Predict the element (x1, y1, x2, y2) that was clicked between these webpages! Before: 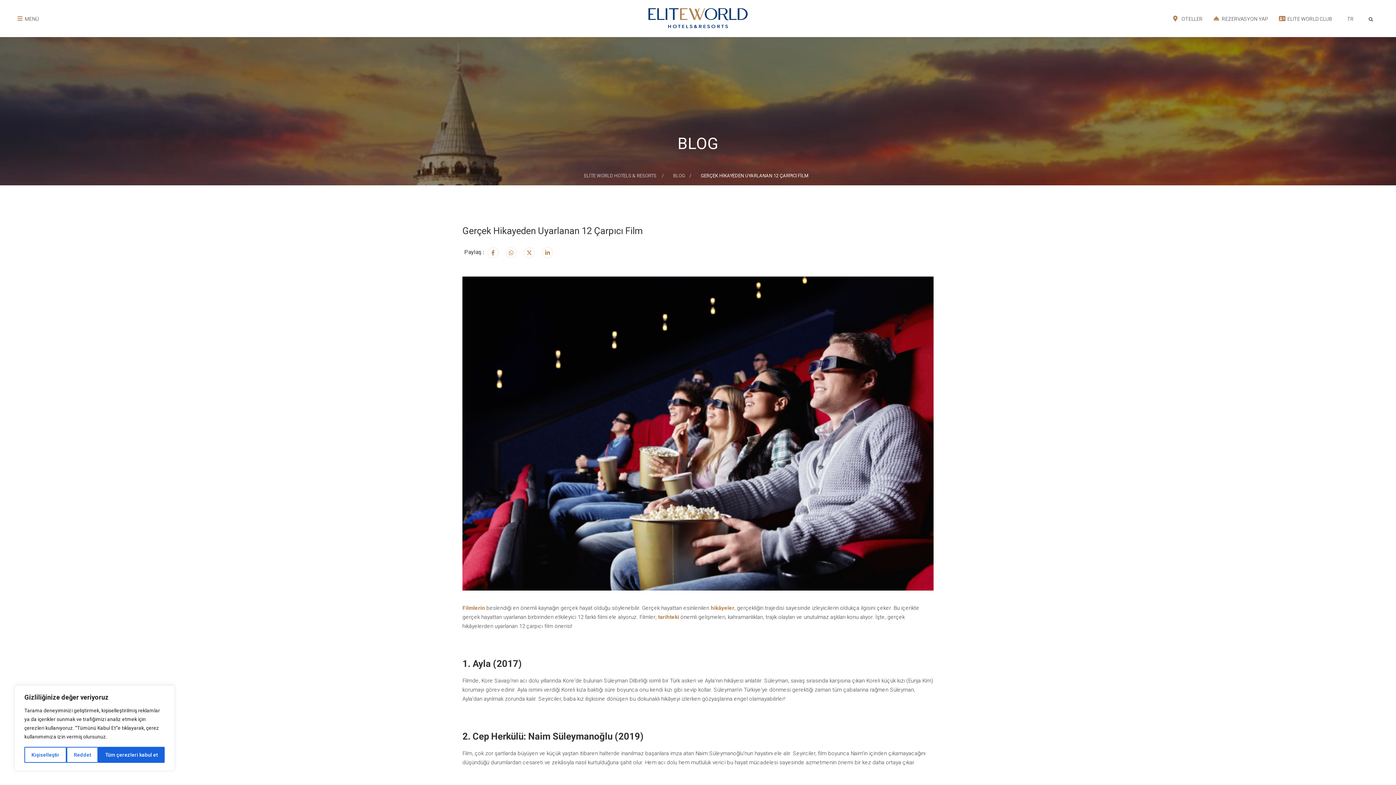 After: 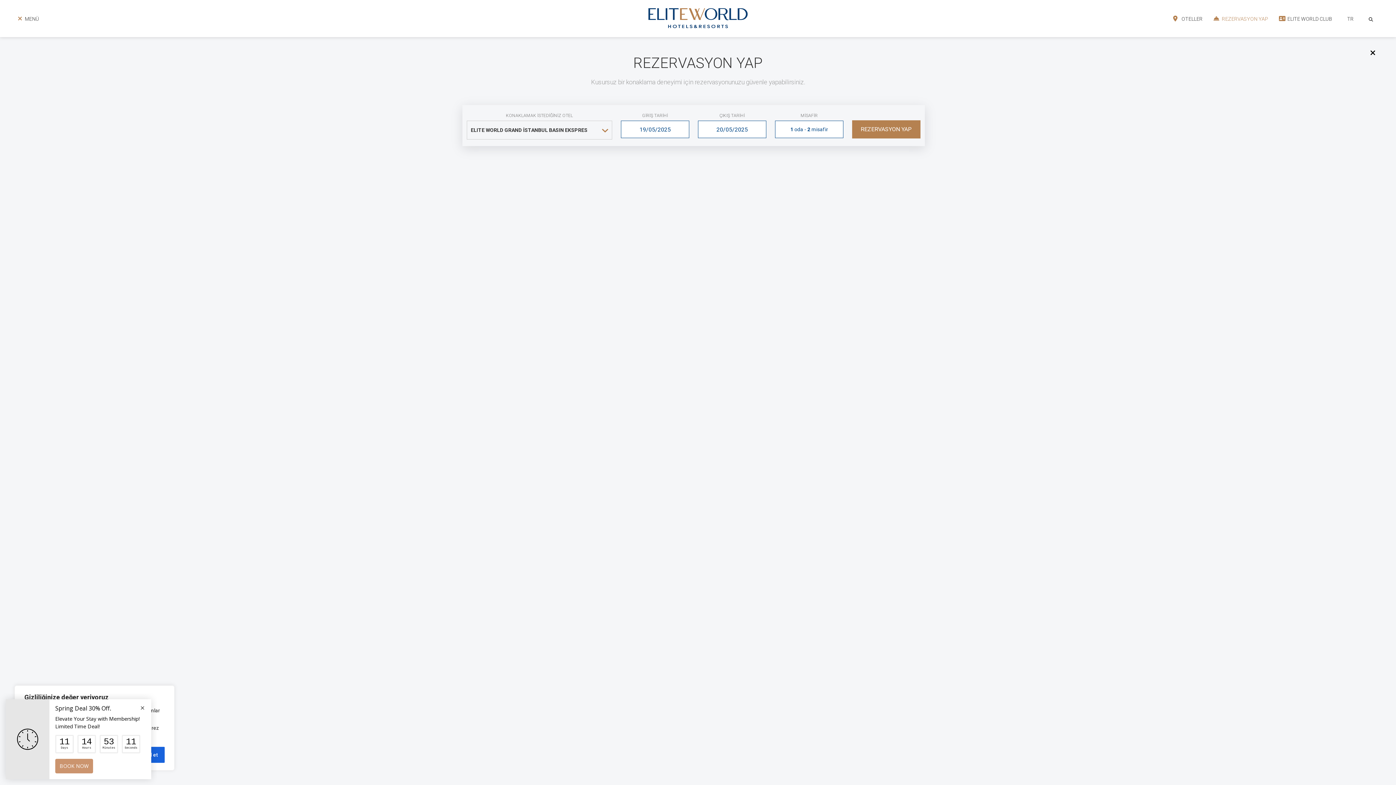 Action: bbox: (1208, 0, 1273, 37) label:  REZERVASYON YAP